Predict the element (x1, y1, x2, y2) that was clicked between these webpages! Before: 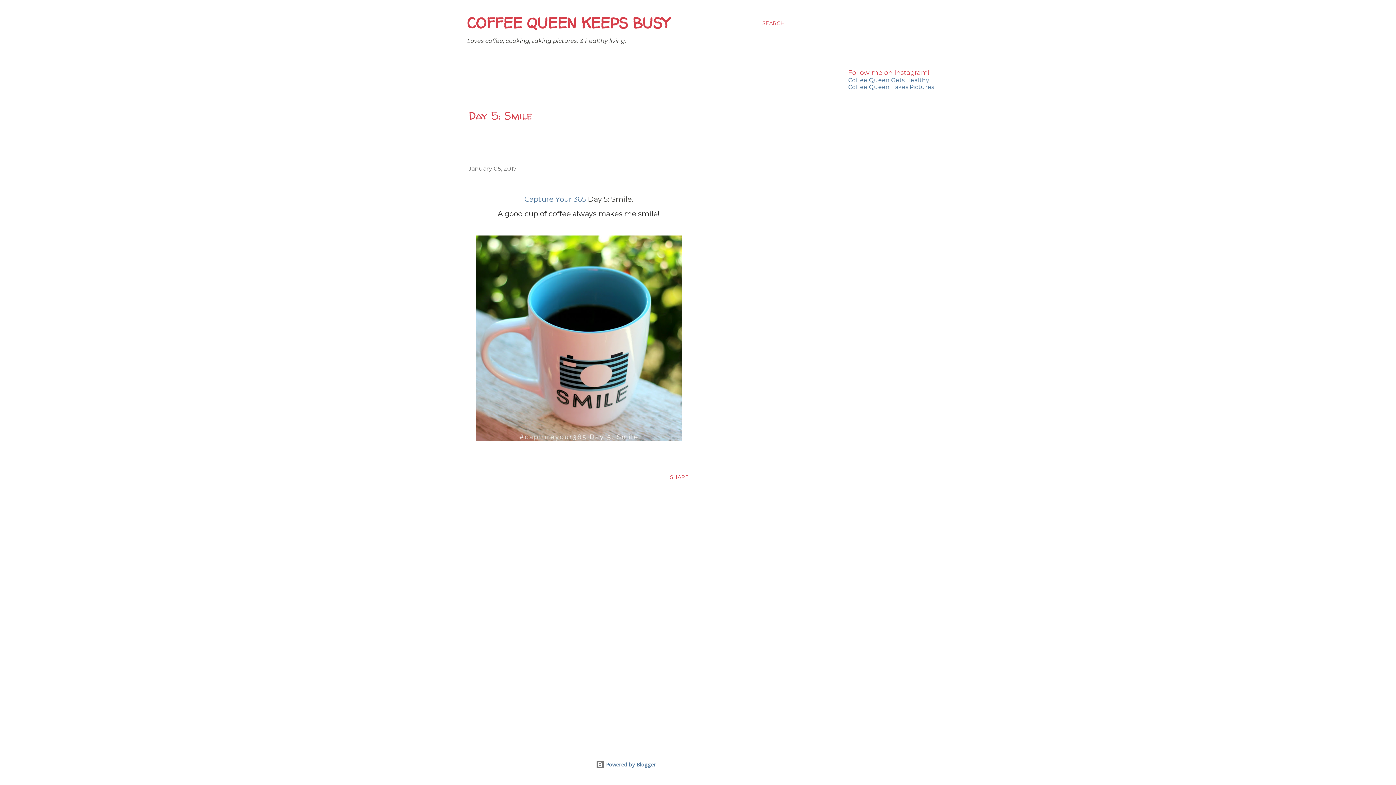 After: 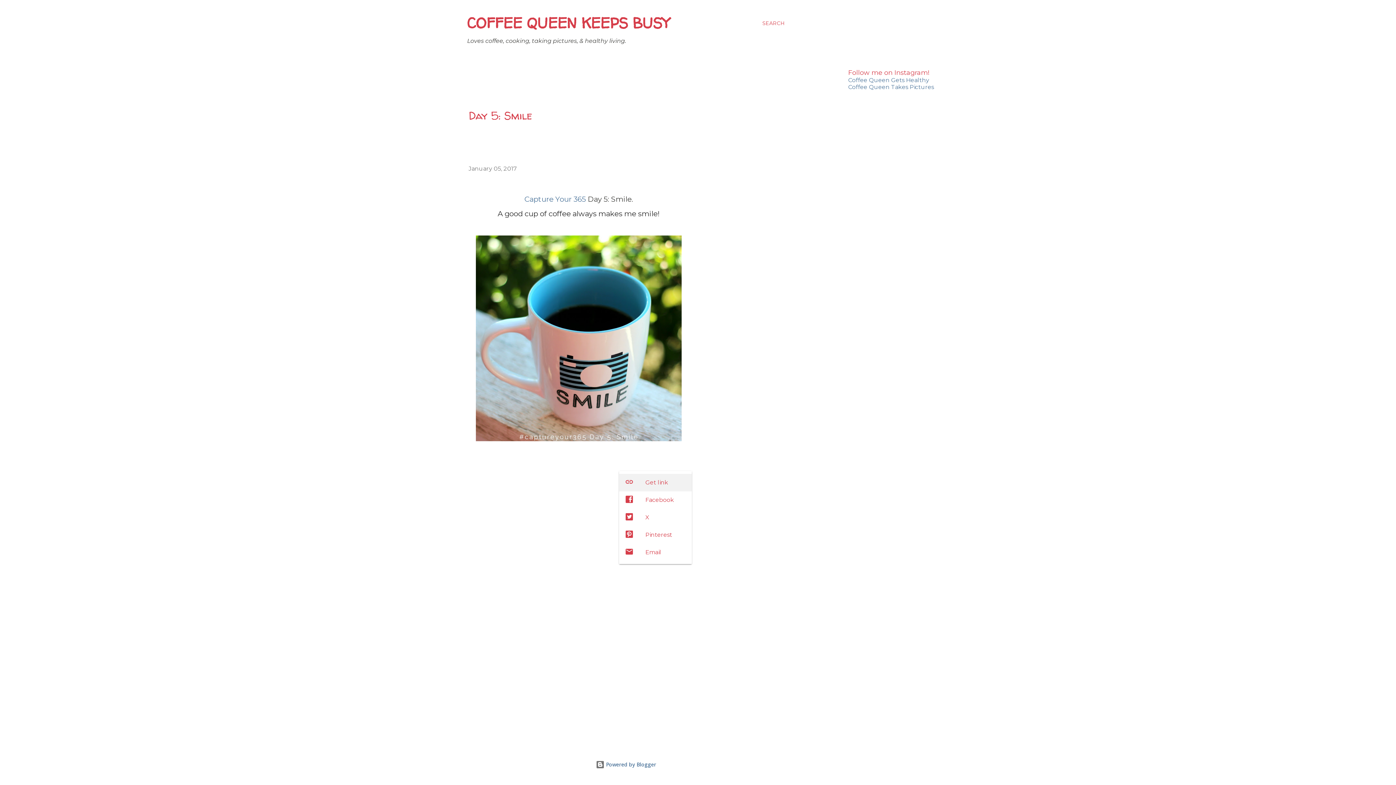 Action: label: Share bbox: (667, 471, 692, 483)